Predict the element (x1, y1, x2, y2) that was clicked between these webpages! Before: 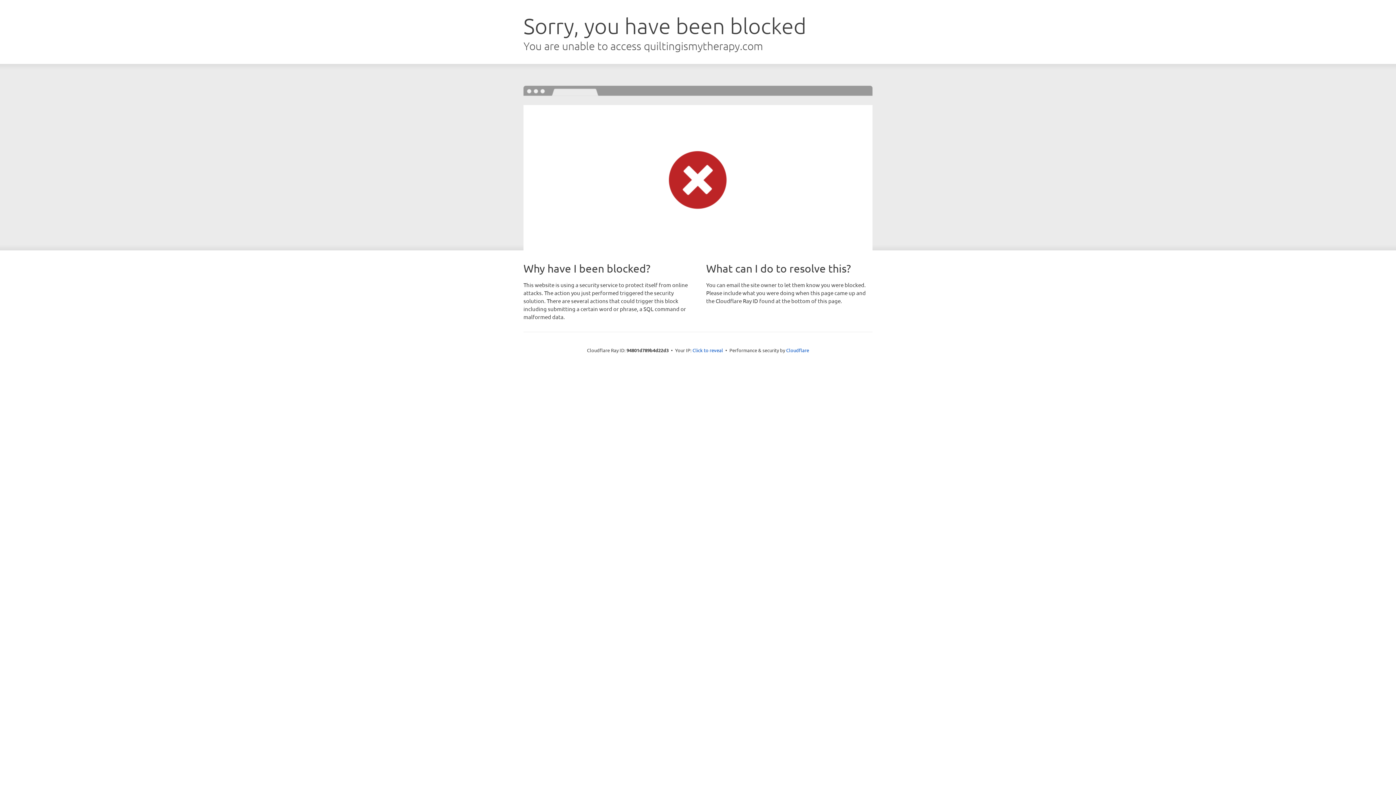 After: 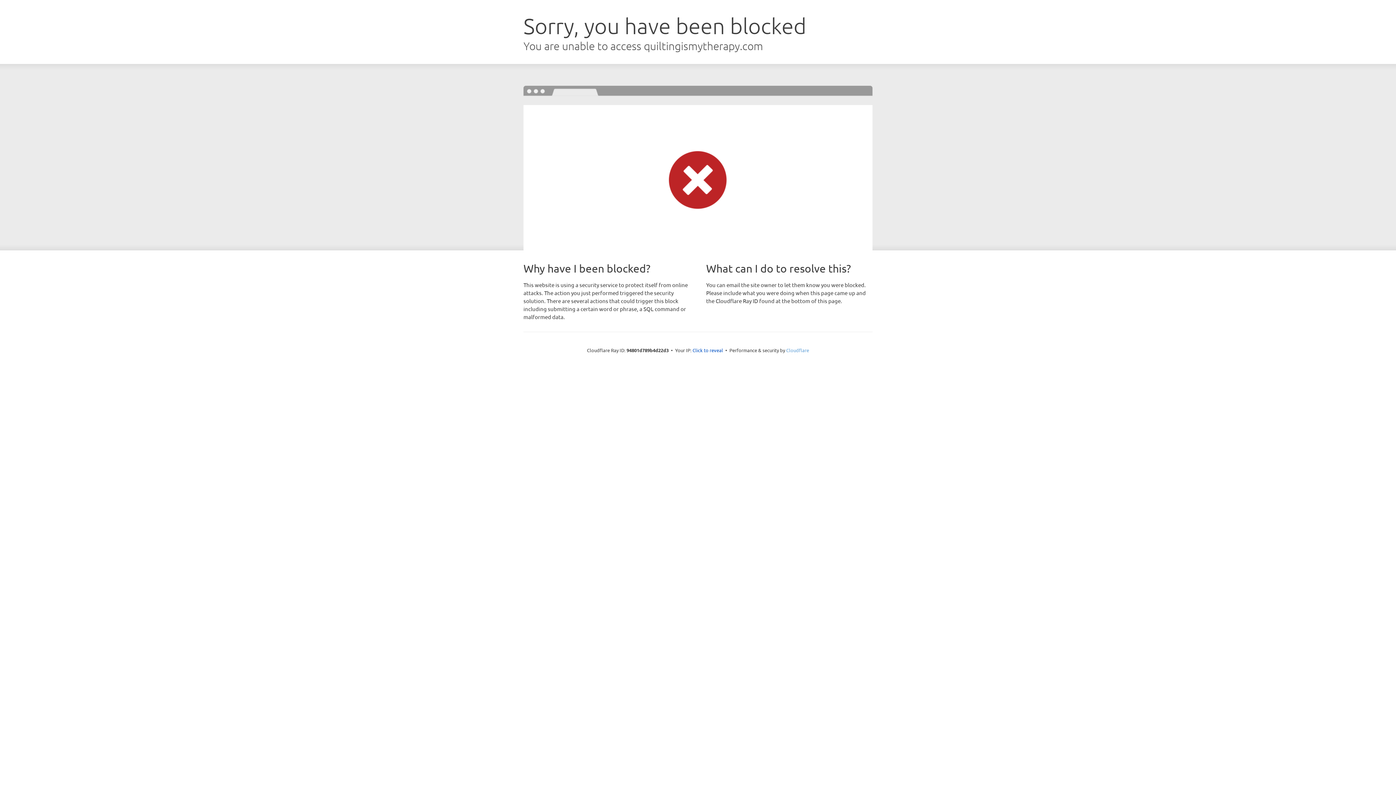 Action: label: Cloudflare bbox: (786, 347, 809, 353)